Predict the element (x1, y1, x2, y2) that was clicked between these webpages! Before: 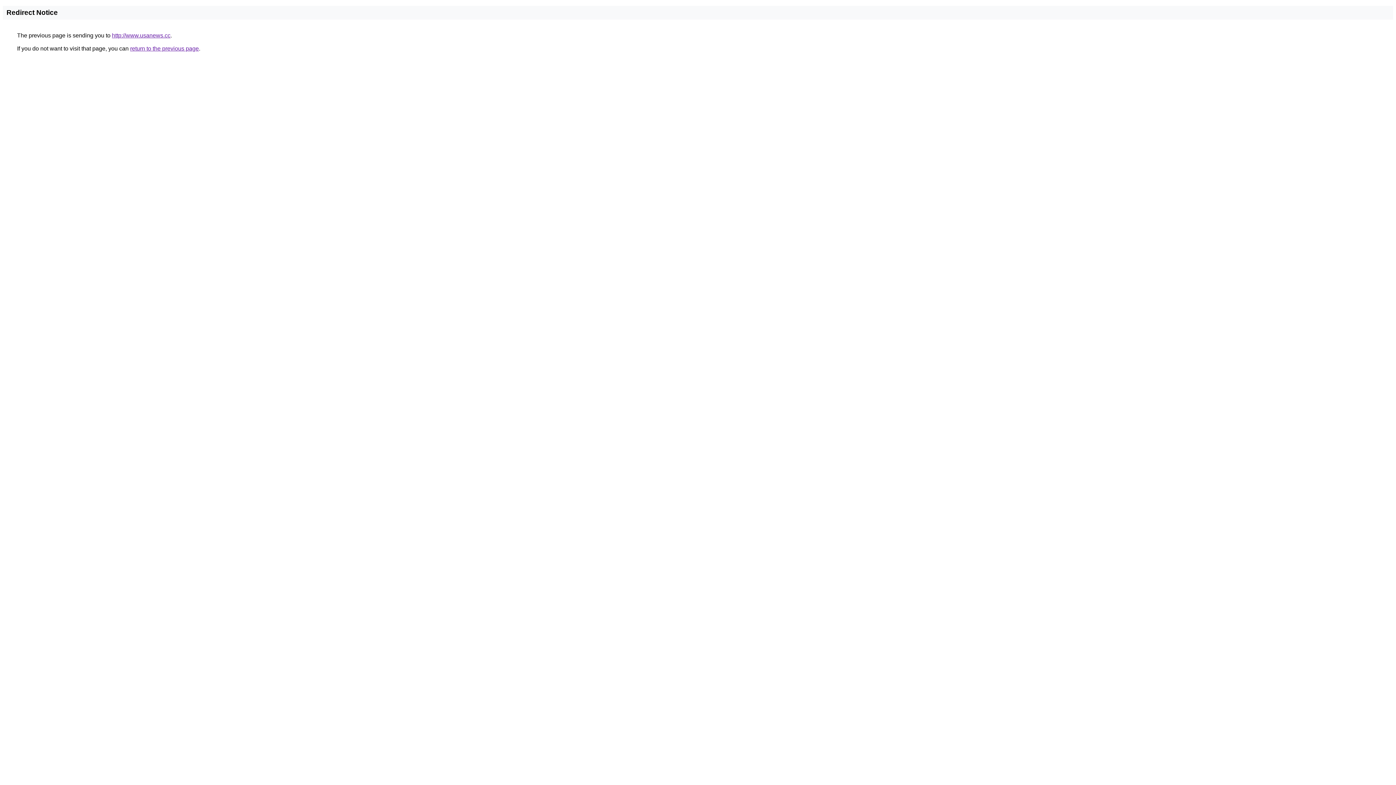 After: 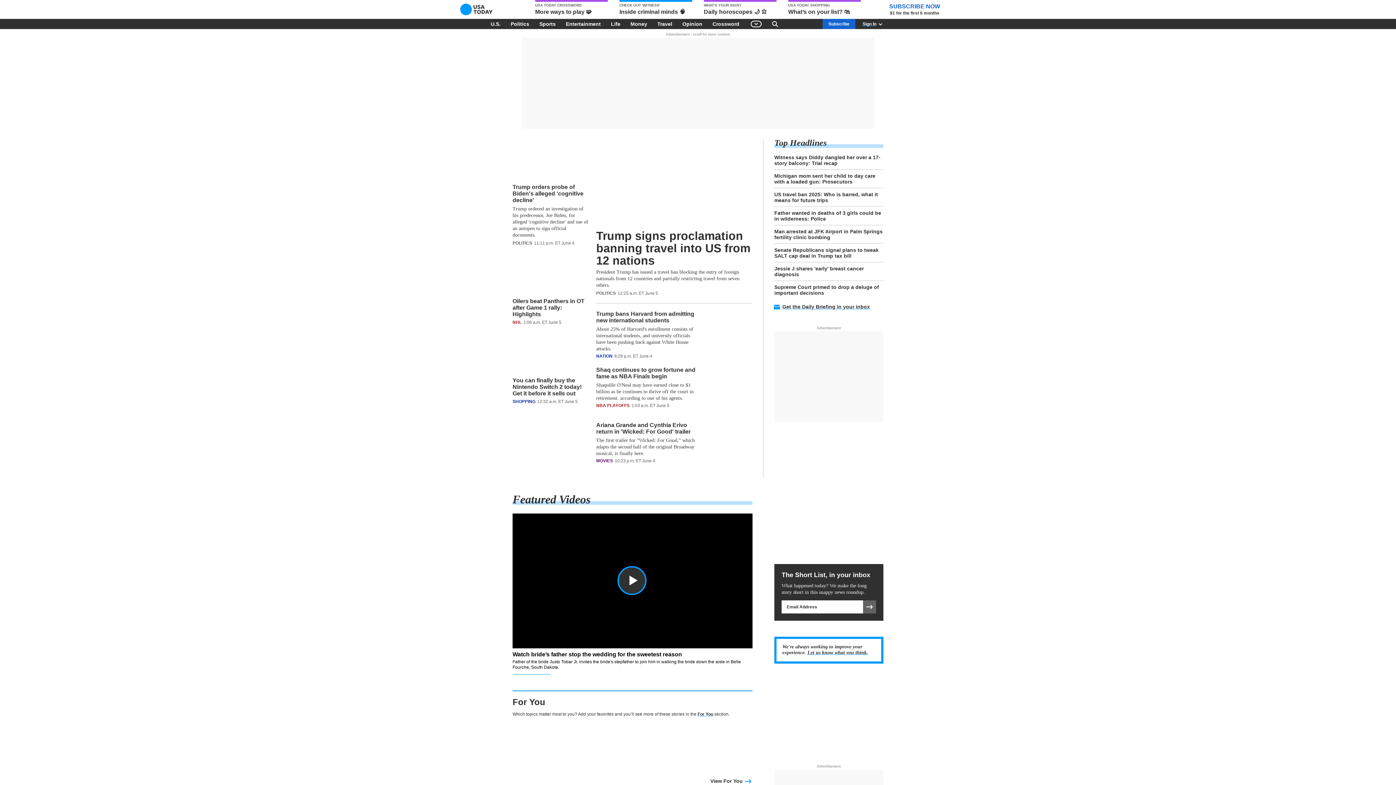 Action: bbox: (112, 32, 170, 38) label: http://www.usanews.cc